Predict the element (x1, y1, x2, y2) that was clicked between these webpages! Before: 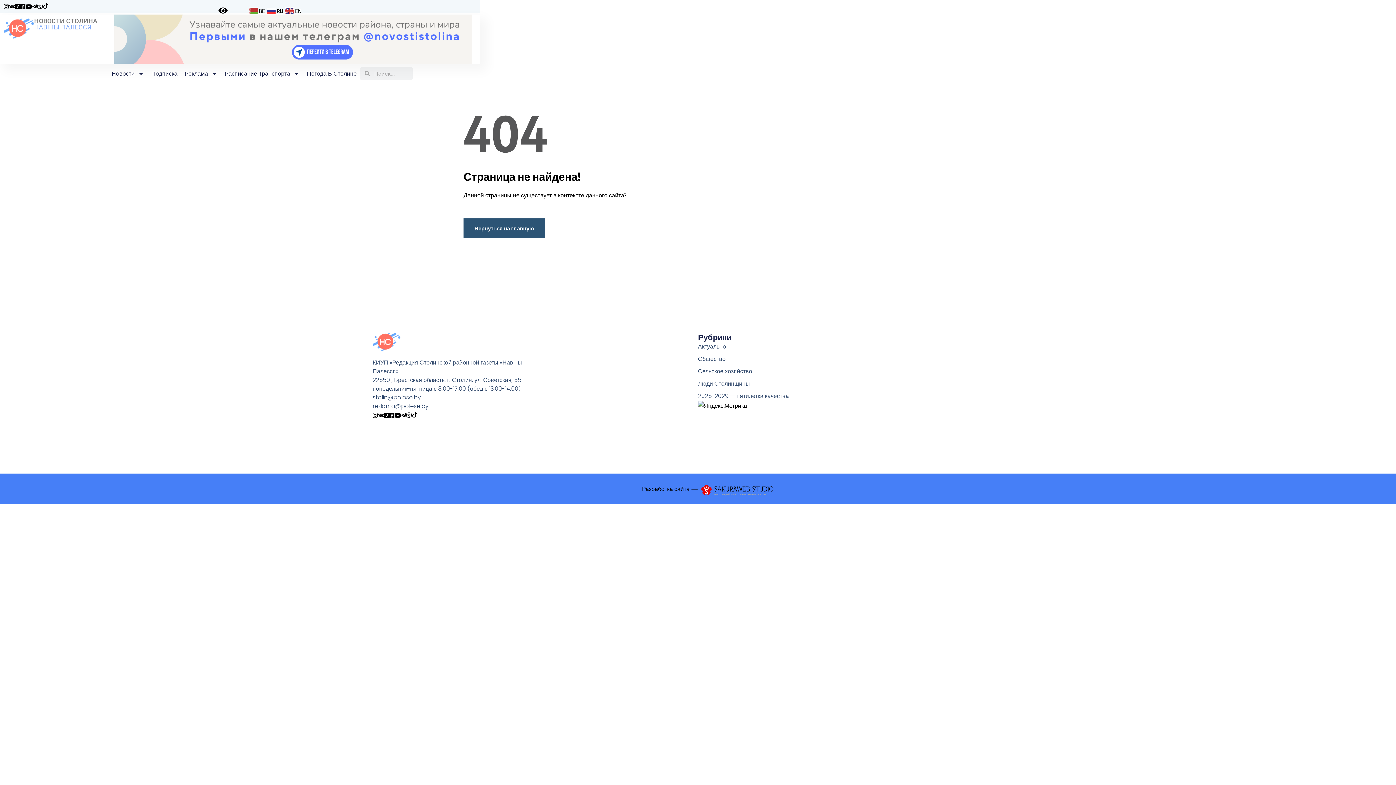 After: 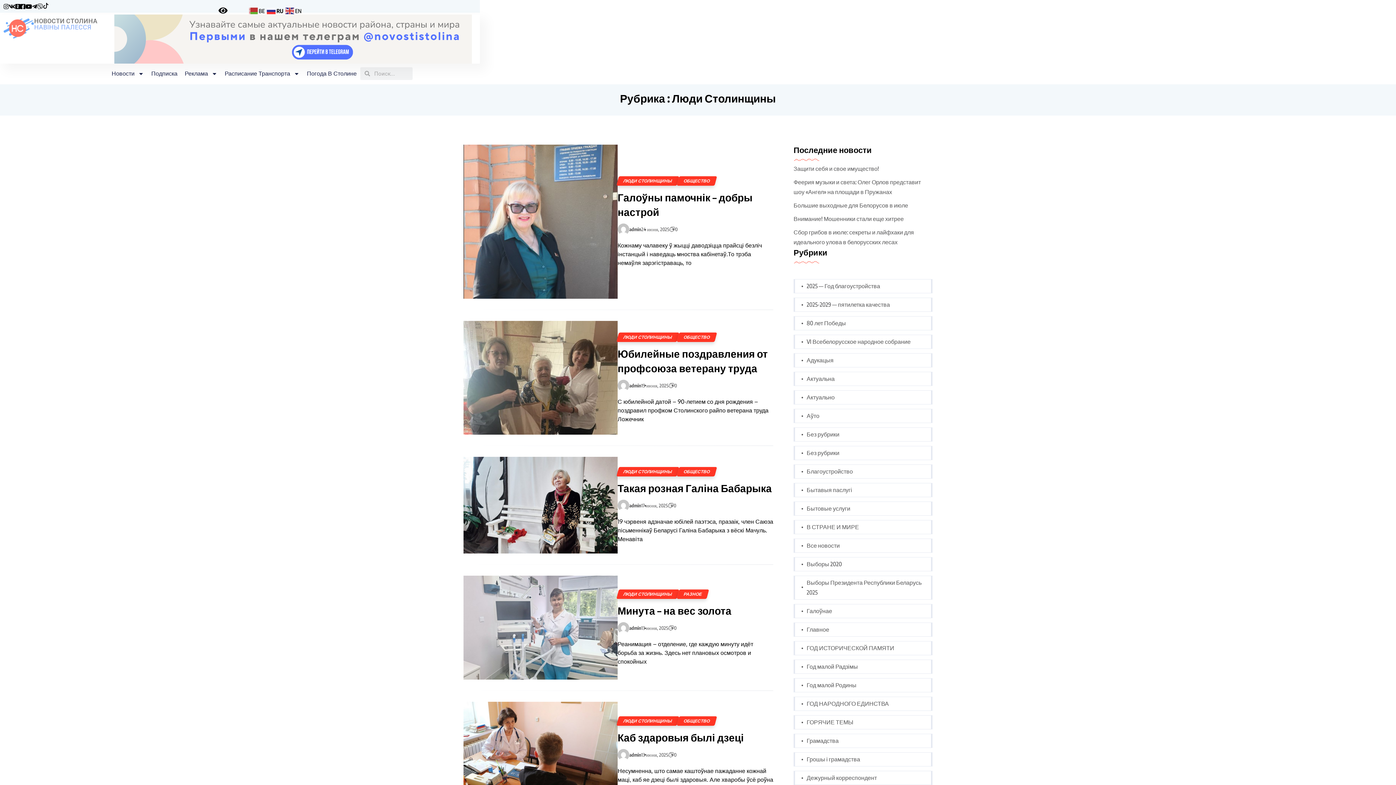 Action: bbox: (698, 379, 802, 388) label: Люди Столинщины